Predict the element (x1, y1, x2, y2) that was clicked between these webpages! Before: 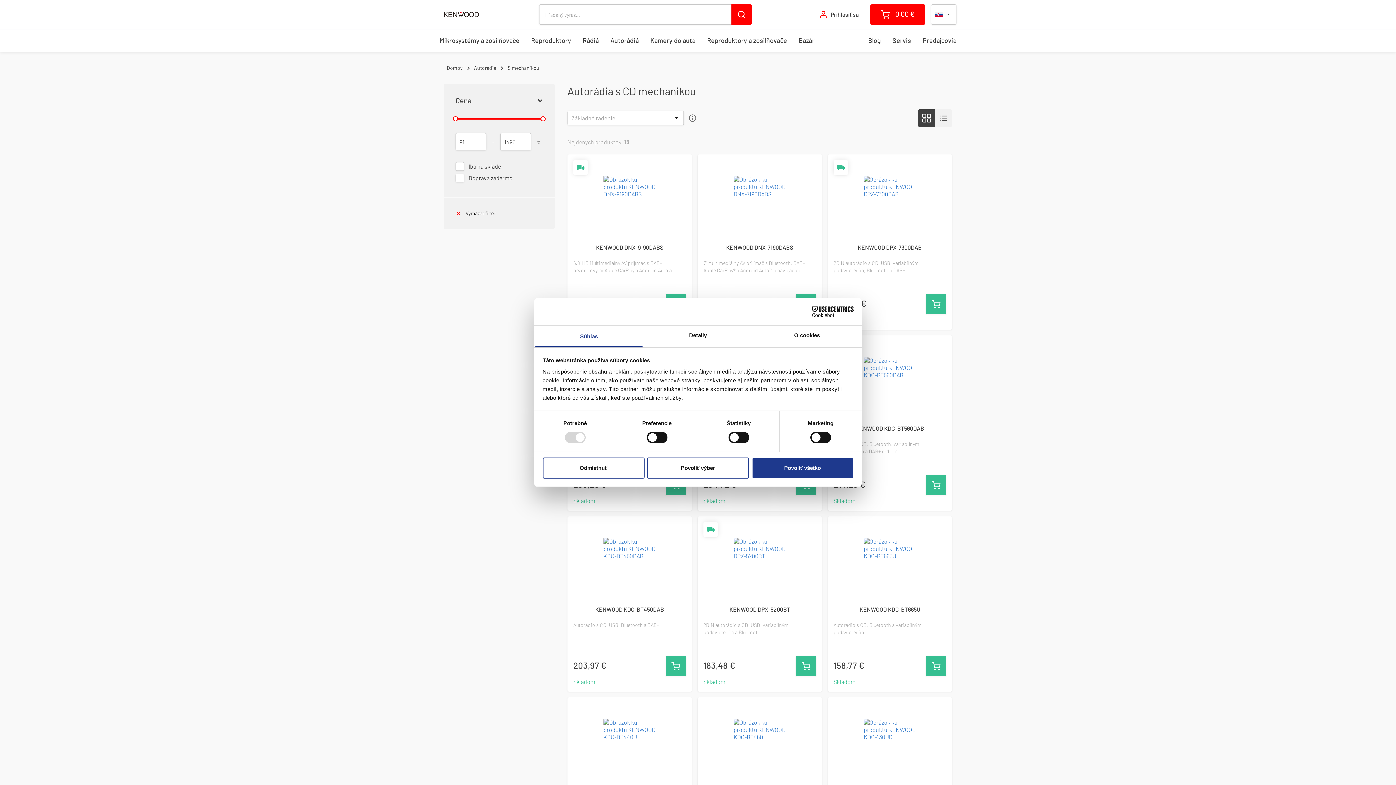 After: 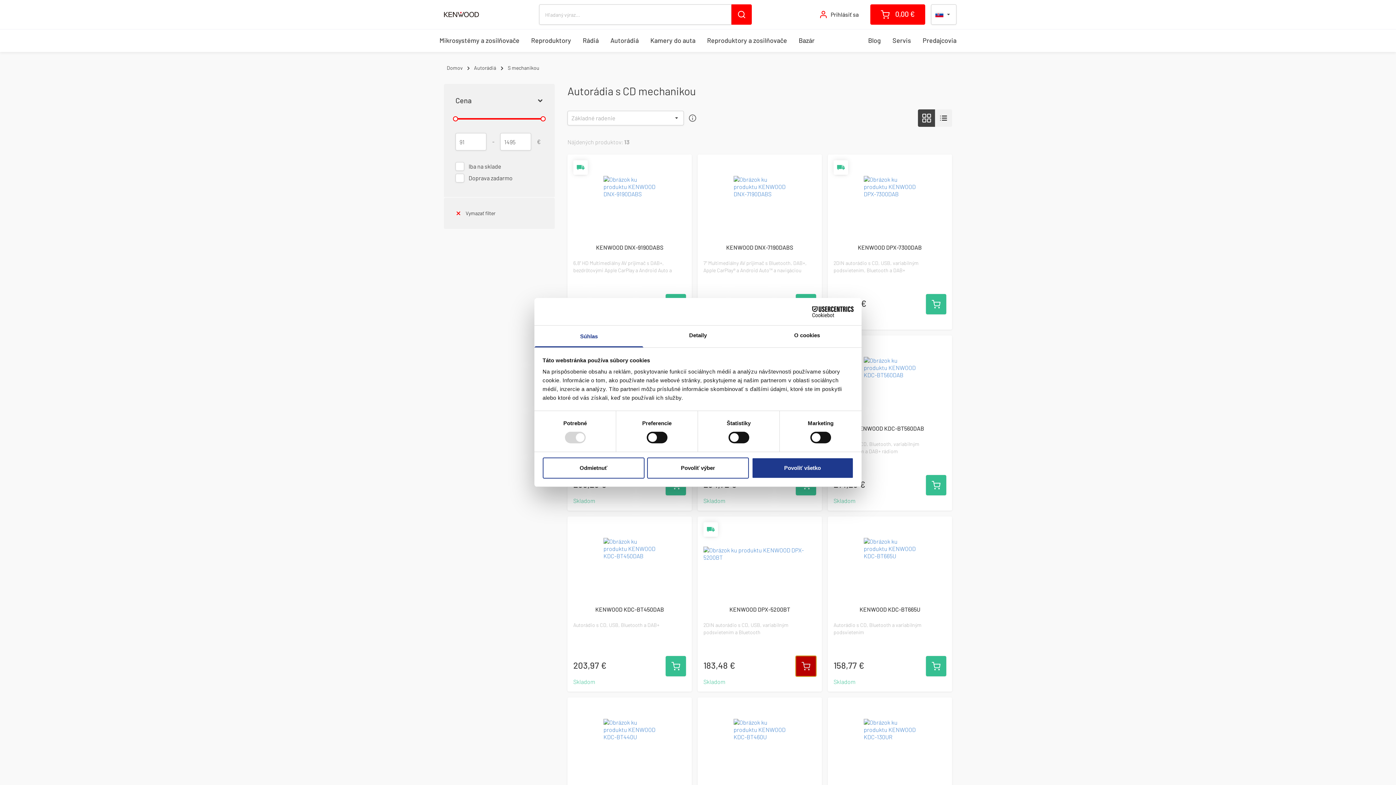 Action: bbox: (796, 656, 816, 676)